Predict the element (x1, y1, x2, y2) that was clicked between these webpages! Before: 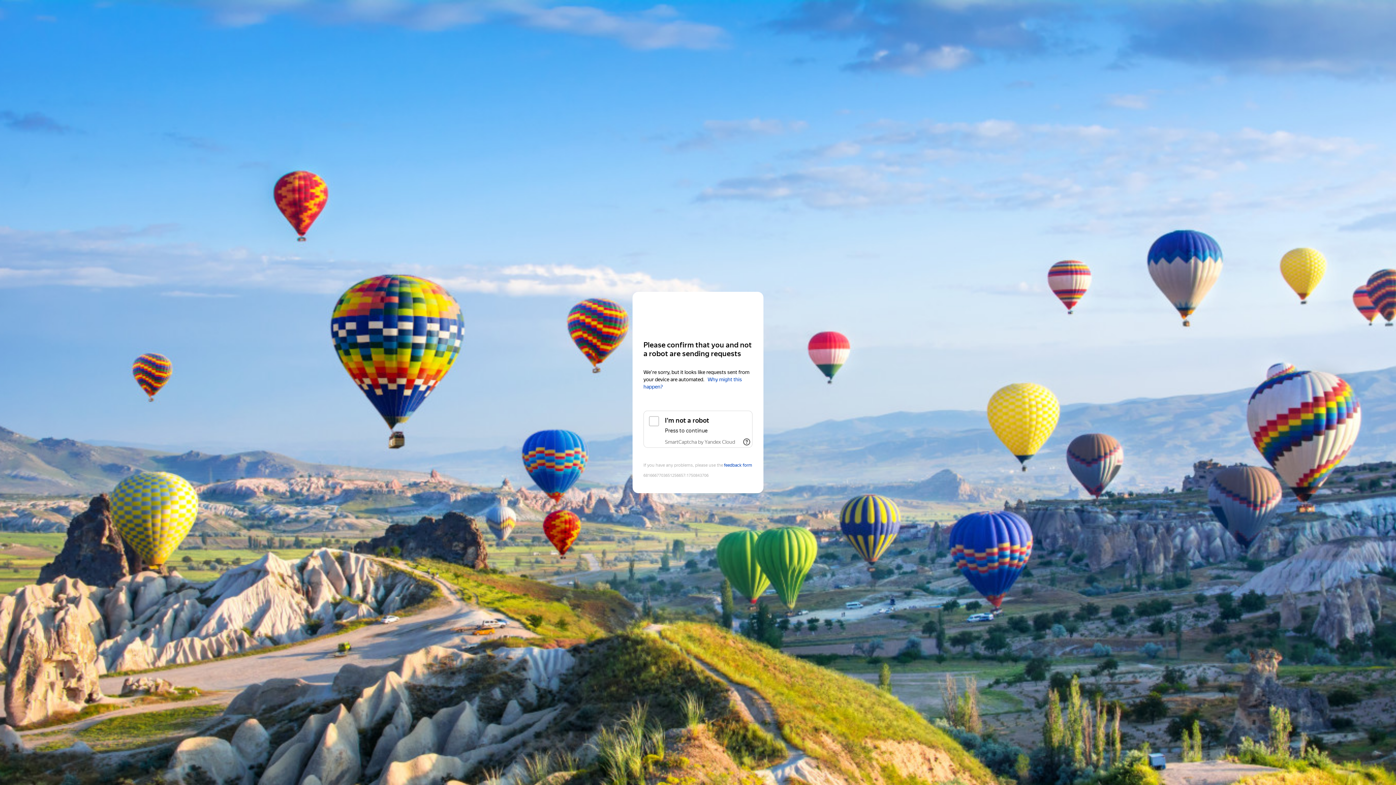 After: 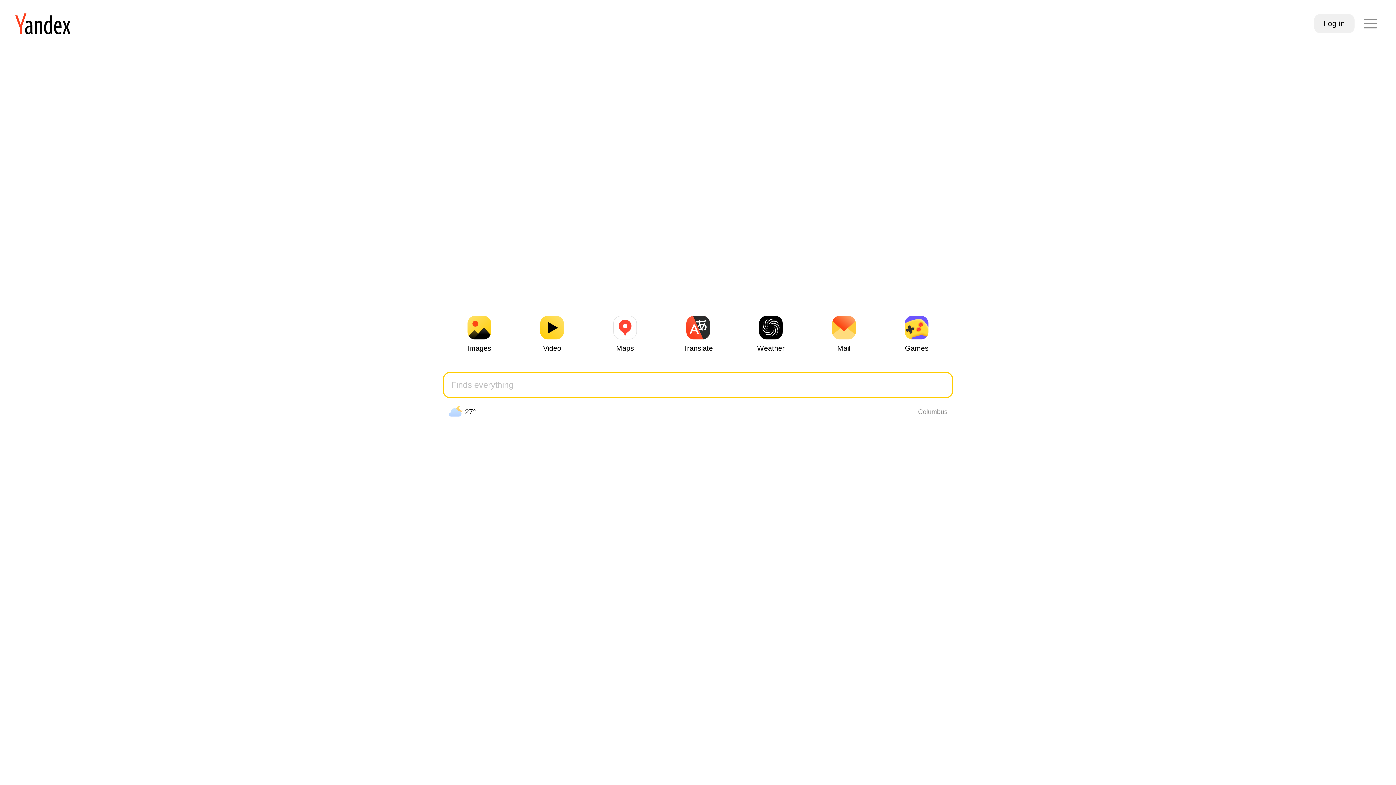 Action: label: Yandex bbox: (643, 306, 752, 319)